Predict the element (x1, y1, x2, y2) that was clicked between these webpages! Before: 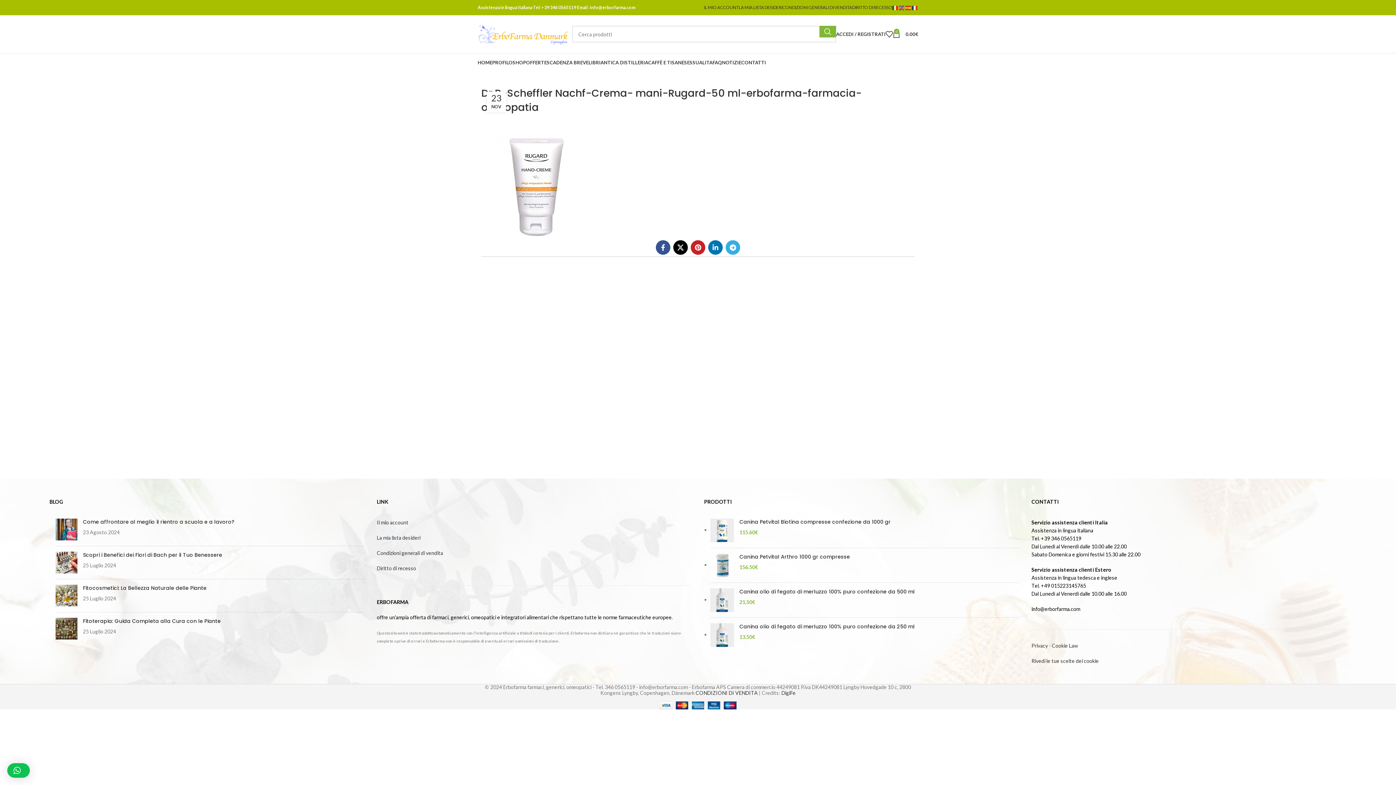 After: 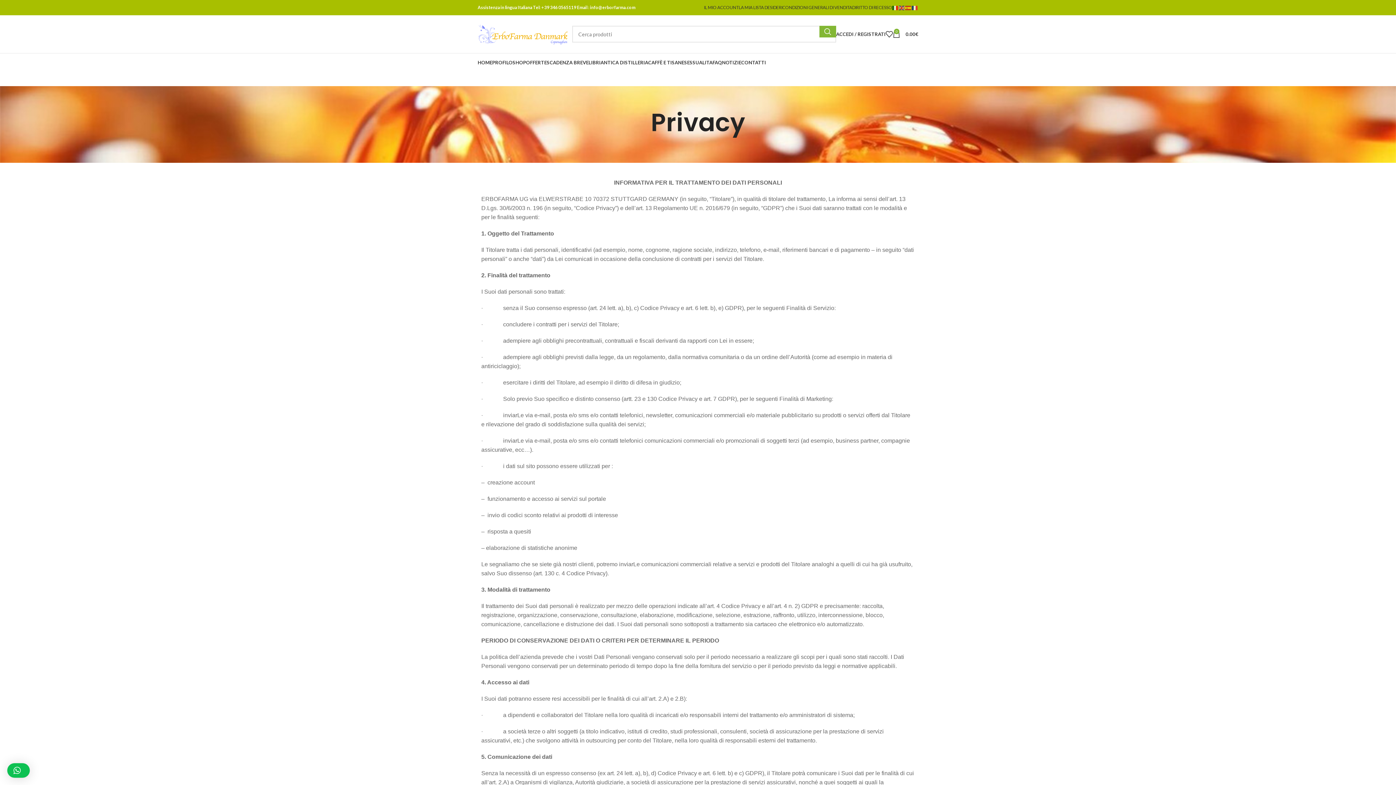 Action: bbox: (1031, 642, 1048, 648) label: Privacy